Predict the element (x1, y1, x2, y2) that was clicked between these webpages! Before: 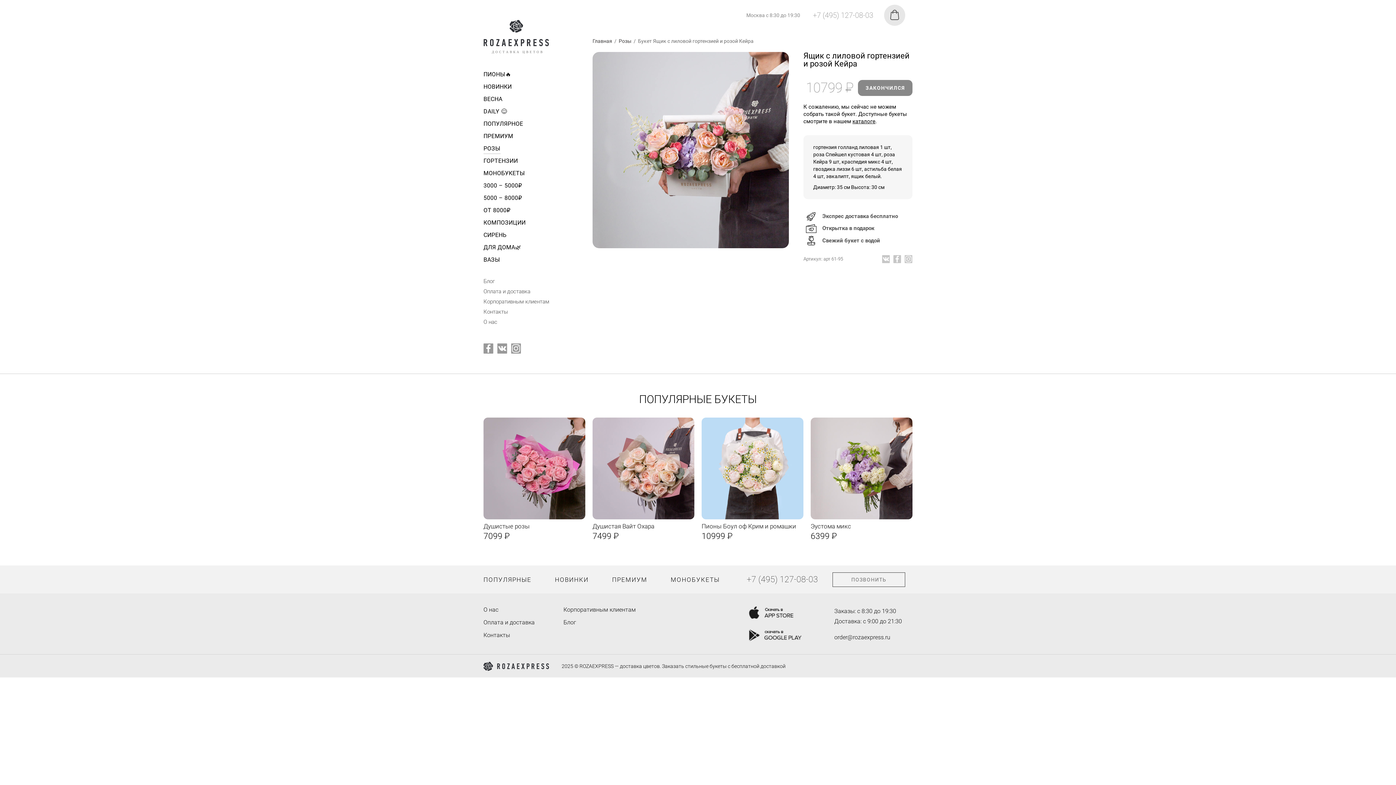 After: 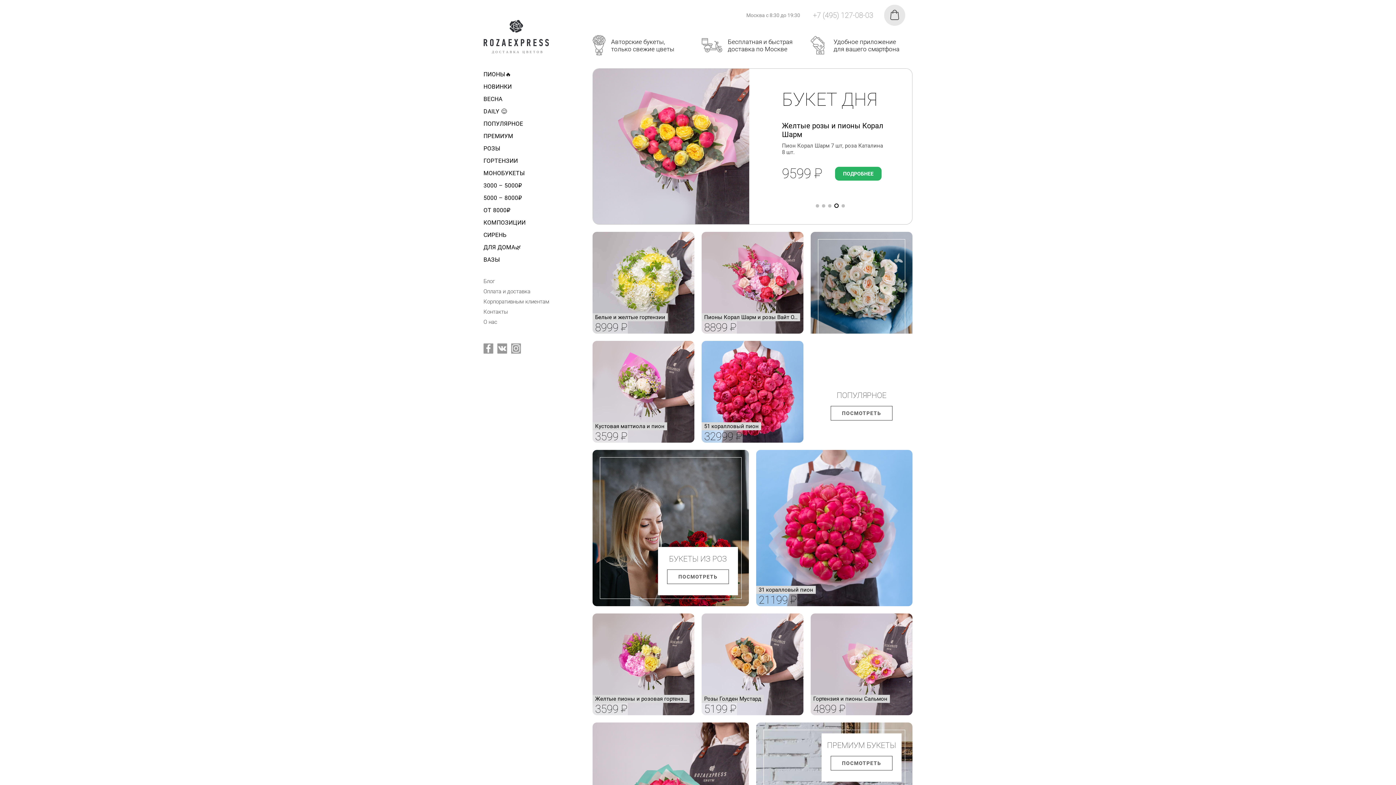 Action: label: каталоге bbox: (852, 118, 875, 124)